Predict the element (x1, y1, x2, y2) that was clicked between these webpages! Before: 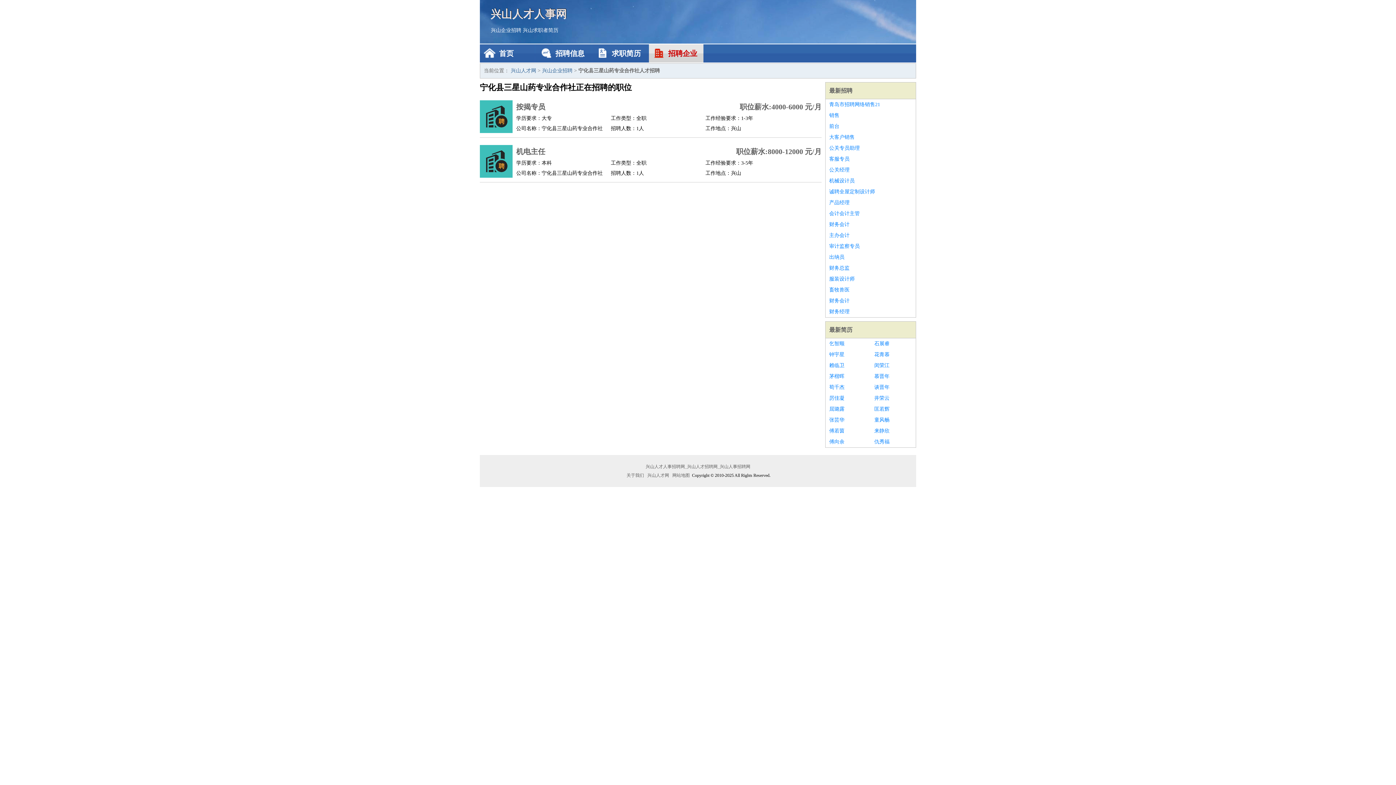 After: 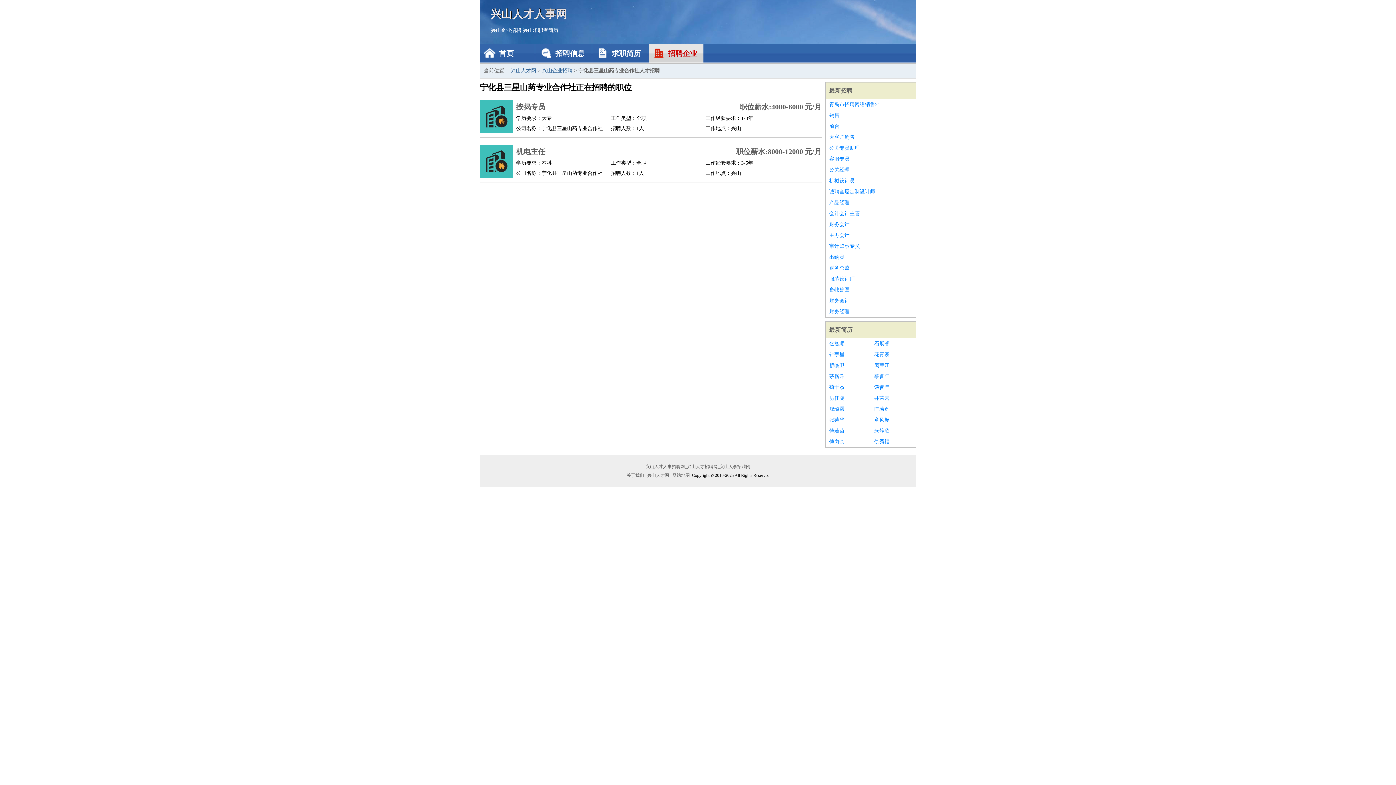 Action: label: 来静欣 bbox: (874, 425, 912, 436)